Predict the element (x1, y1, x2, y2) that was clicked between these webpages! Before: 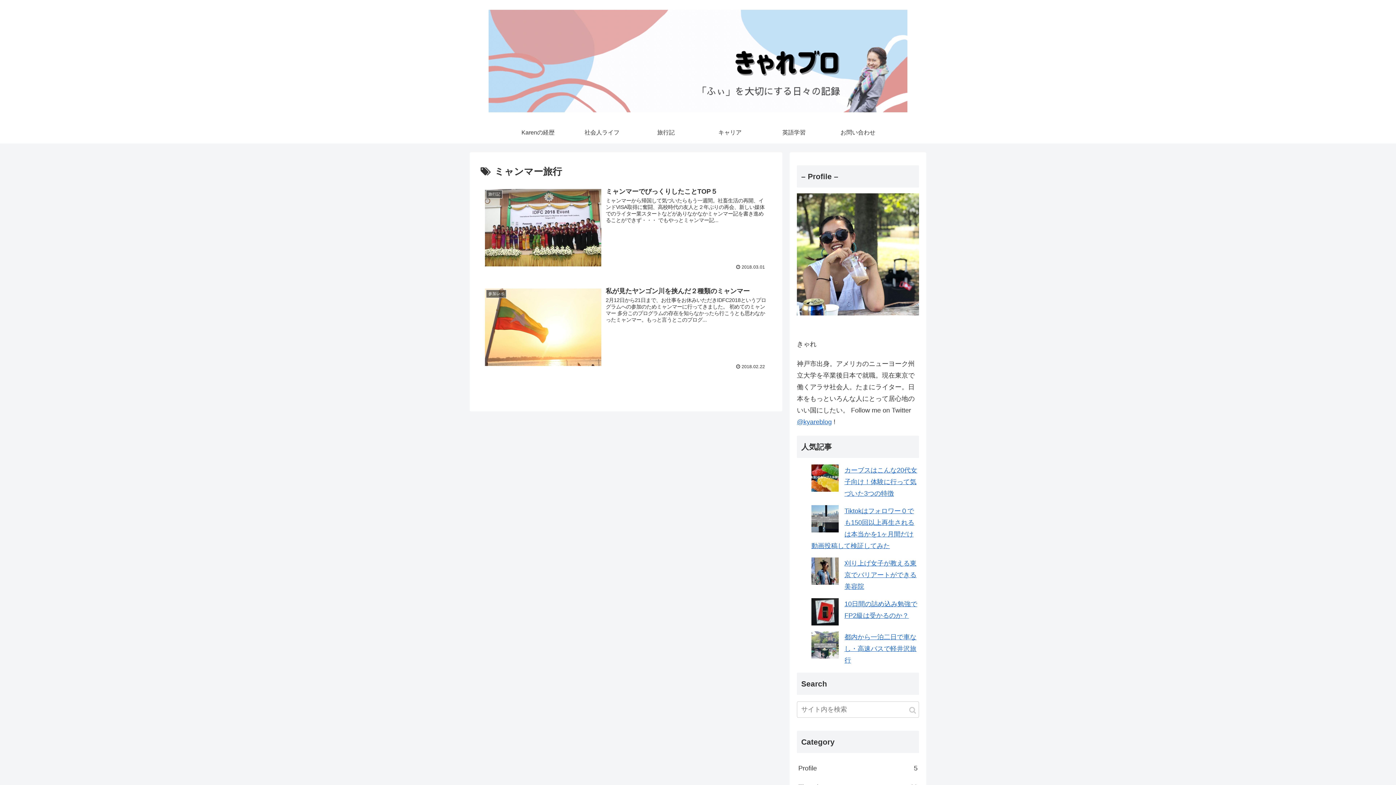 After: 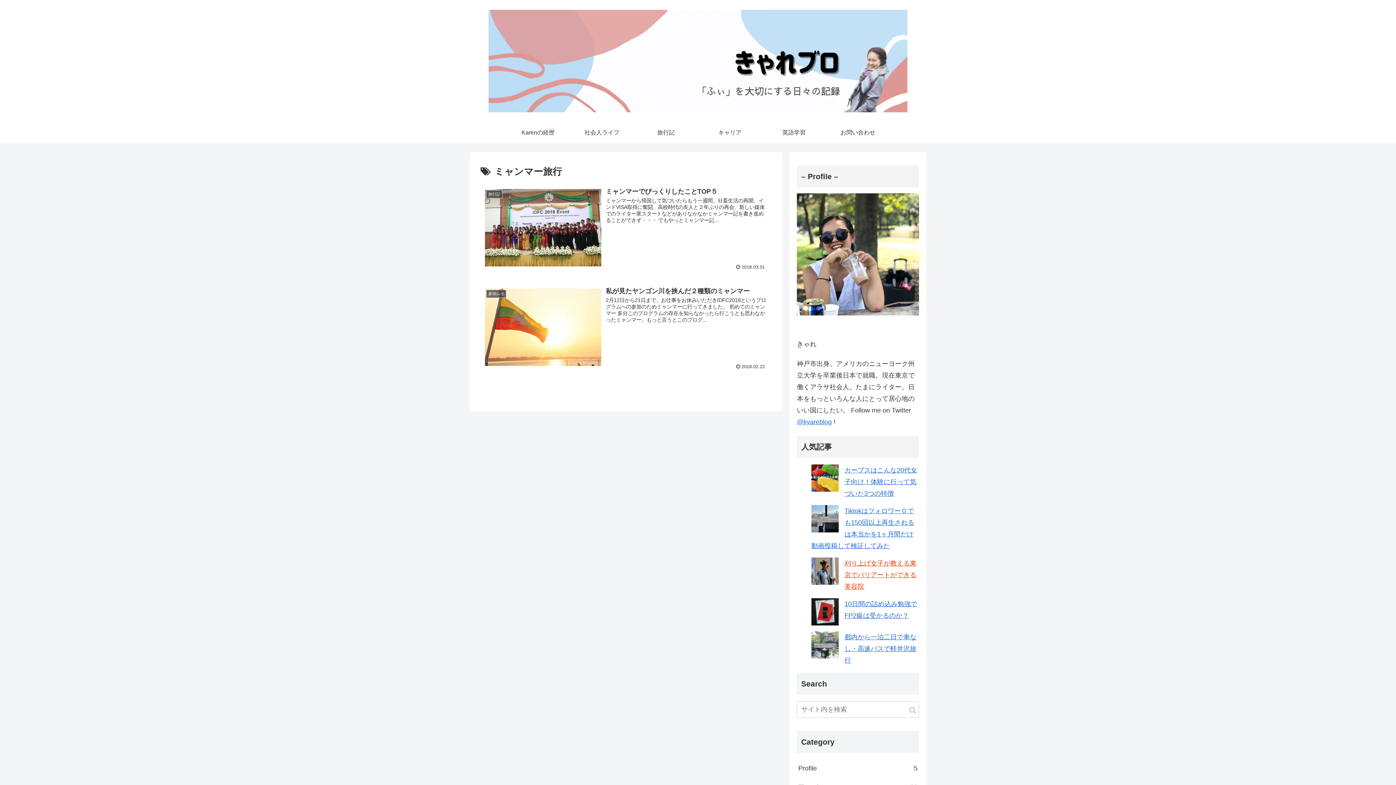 Action: label: 刈り上げ女子が教える東京でバリアートができる美容院 bbox: (844, 559, 916, 590)